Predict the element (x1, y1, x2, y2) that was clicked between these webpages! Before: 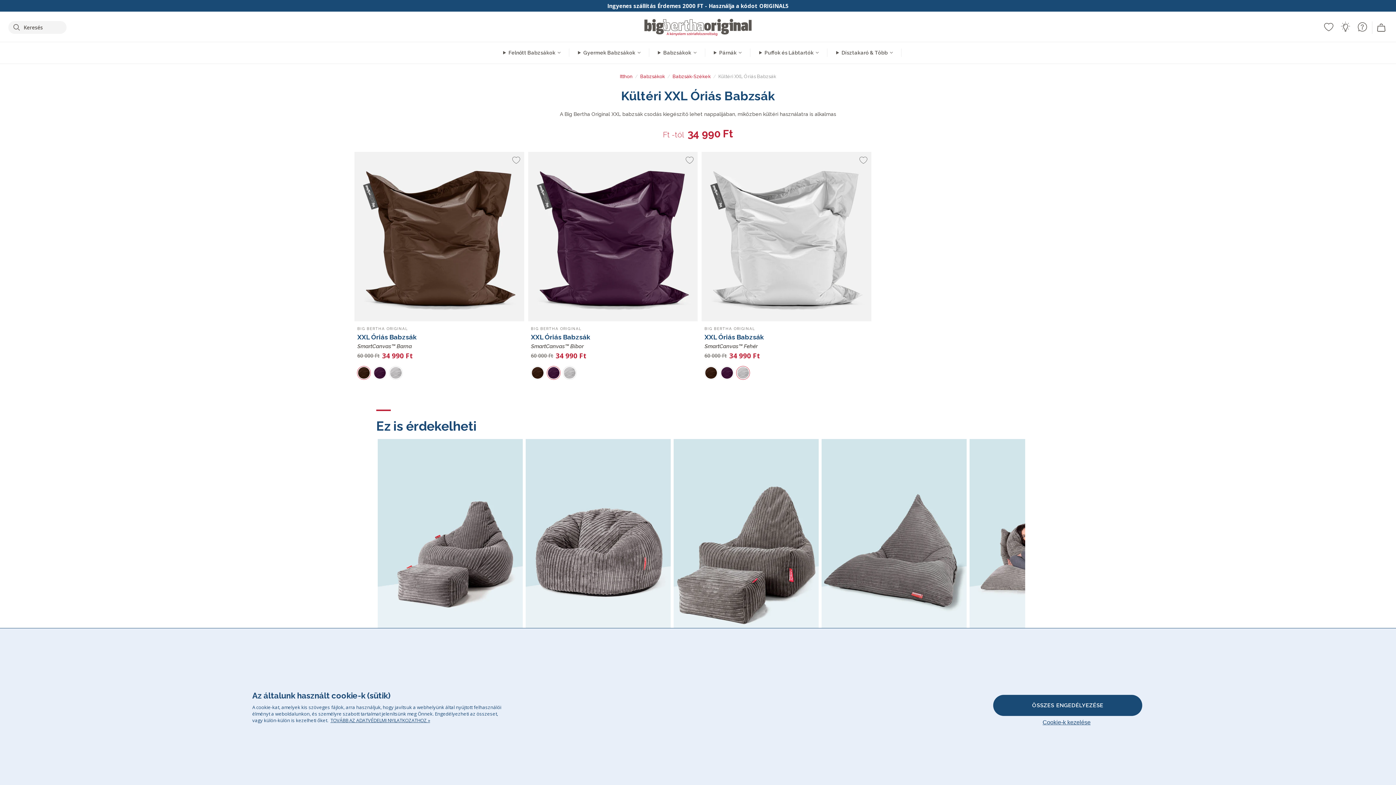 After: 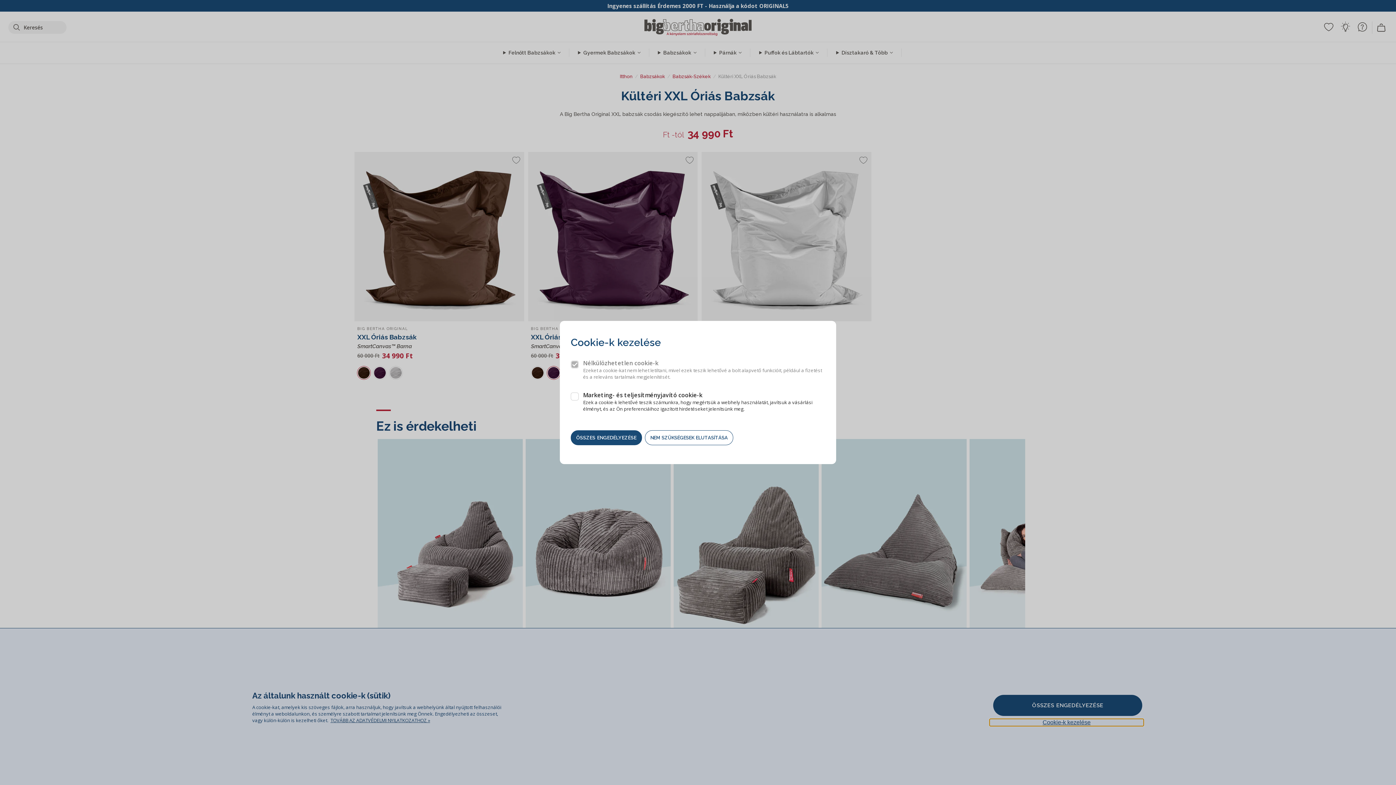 Action: bbox: (989, 719, 1144, 726) label: Cookie-k kezelése